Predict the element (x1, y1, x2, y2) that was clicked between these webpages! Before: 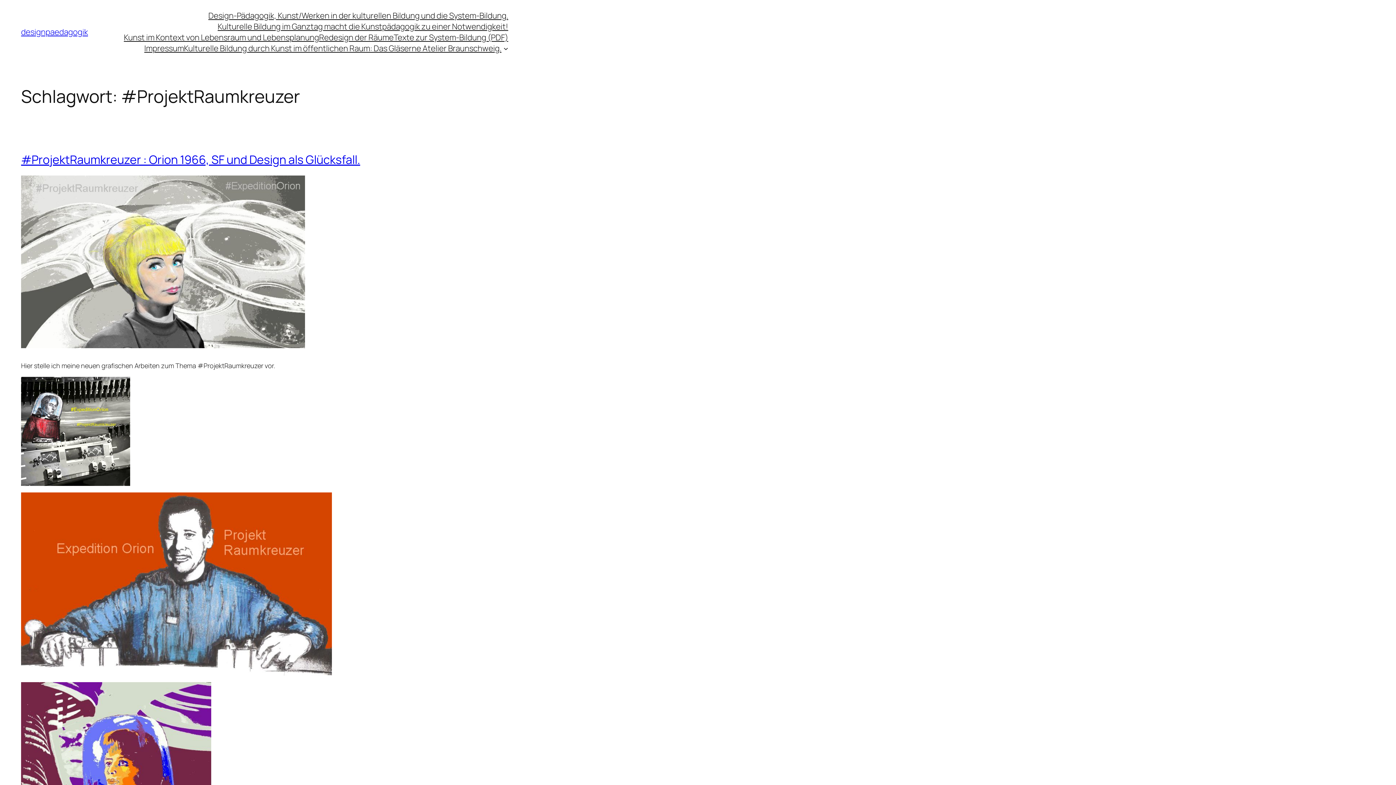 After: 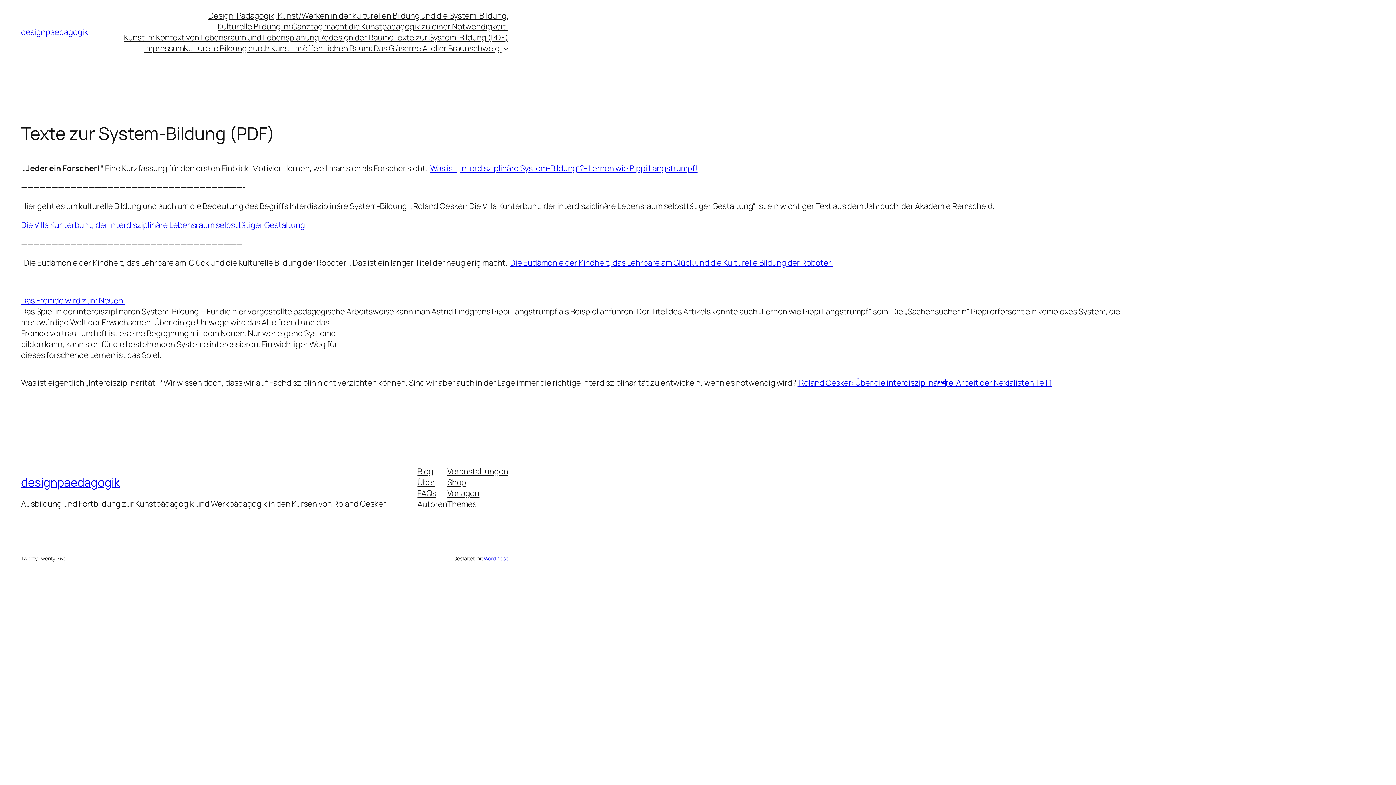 Action: bbox: (393, 32, 508, 42) label: Texte zur System-Bildung (PDF)